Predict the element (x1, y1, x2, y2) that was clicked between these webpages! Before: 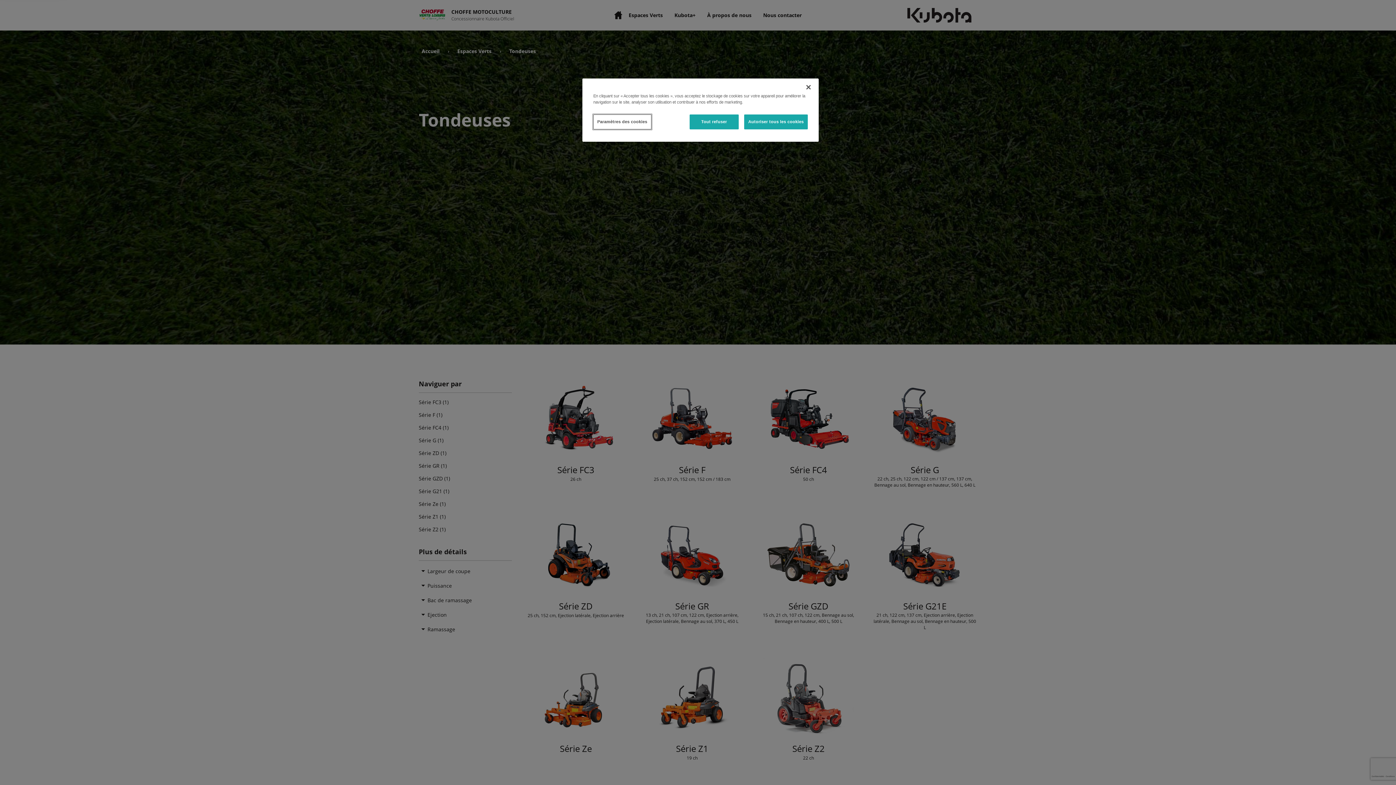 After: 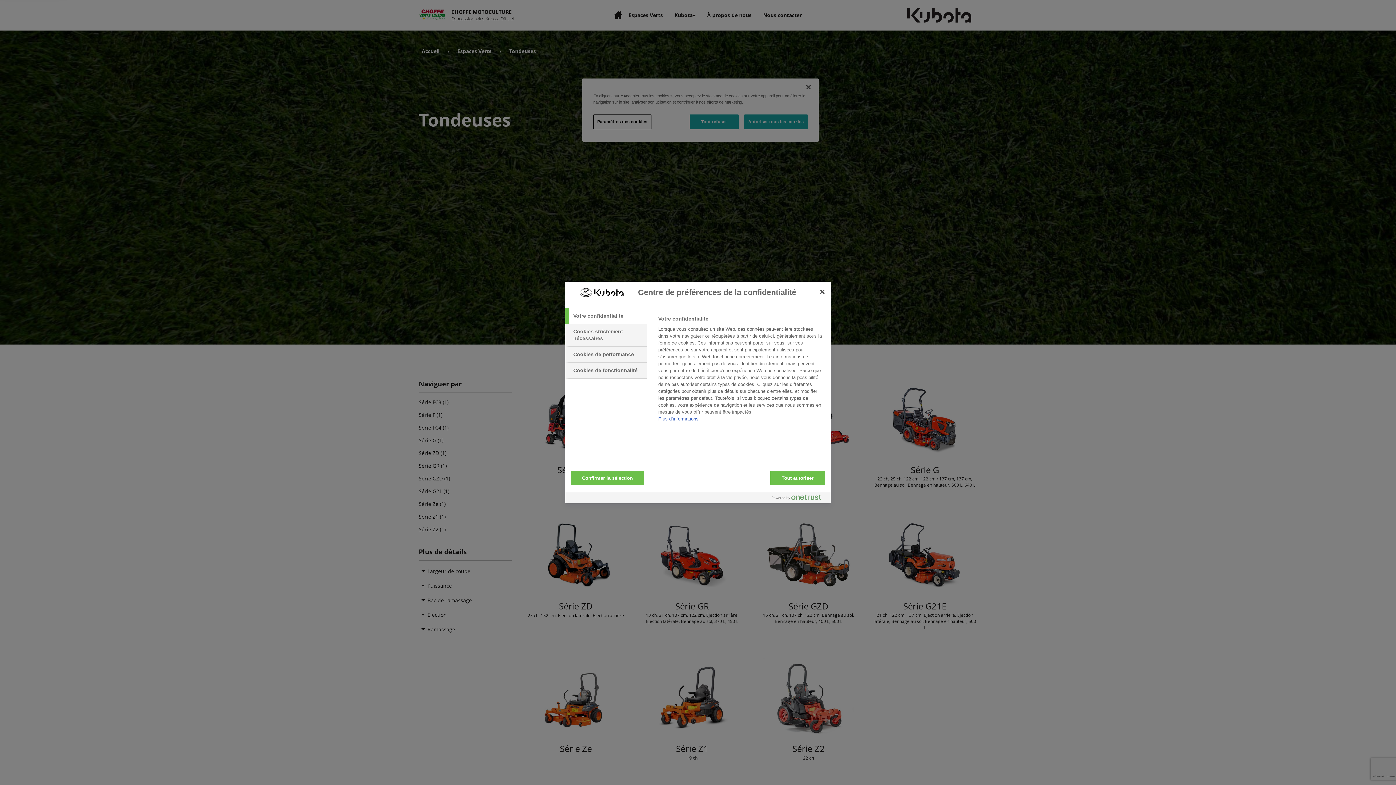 Action: bbox: (593, 114, 651, 129) label: Paramètres des cookies